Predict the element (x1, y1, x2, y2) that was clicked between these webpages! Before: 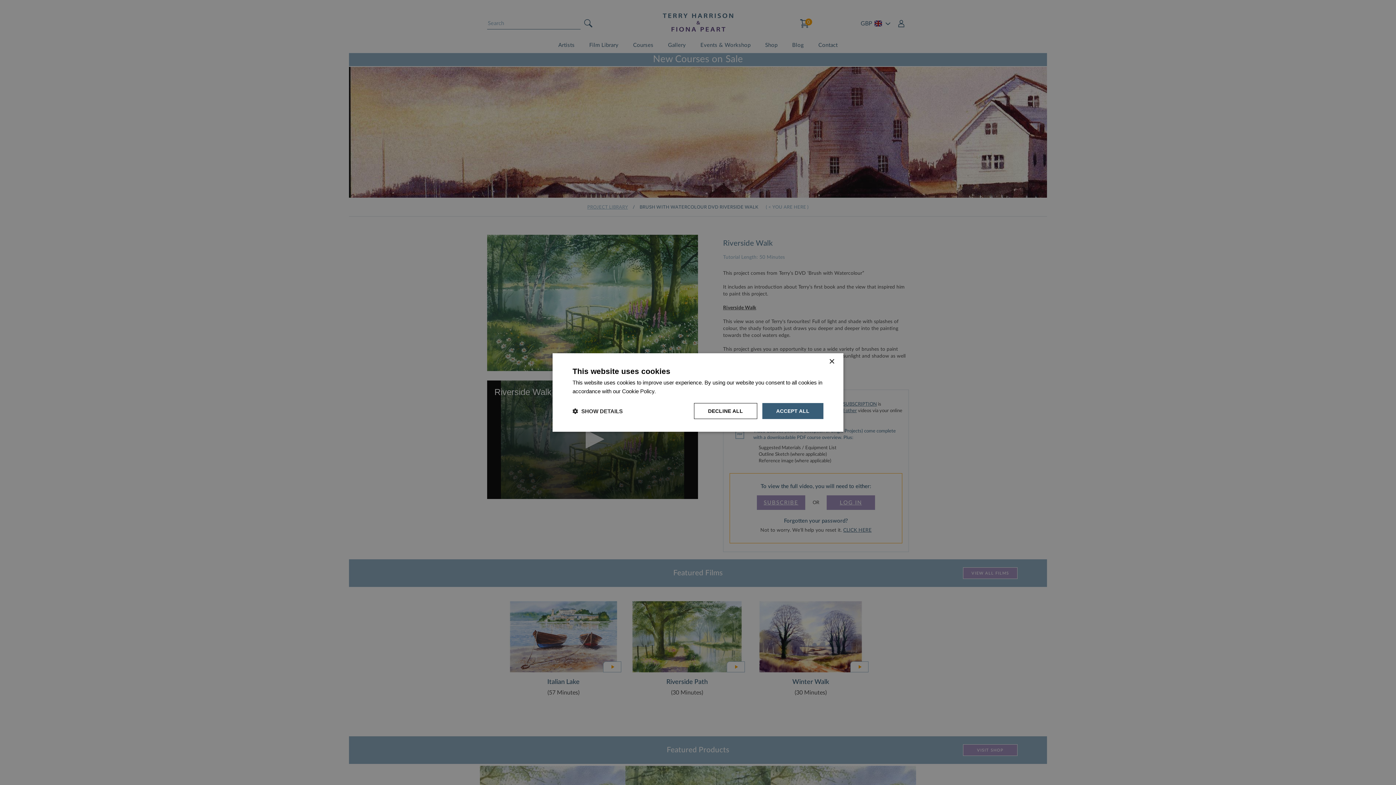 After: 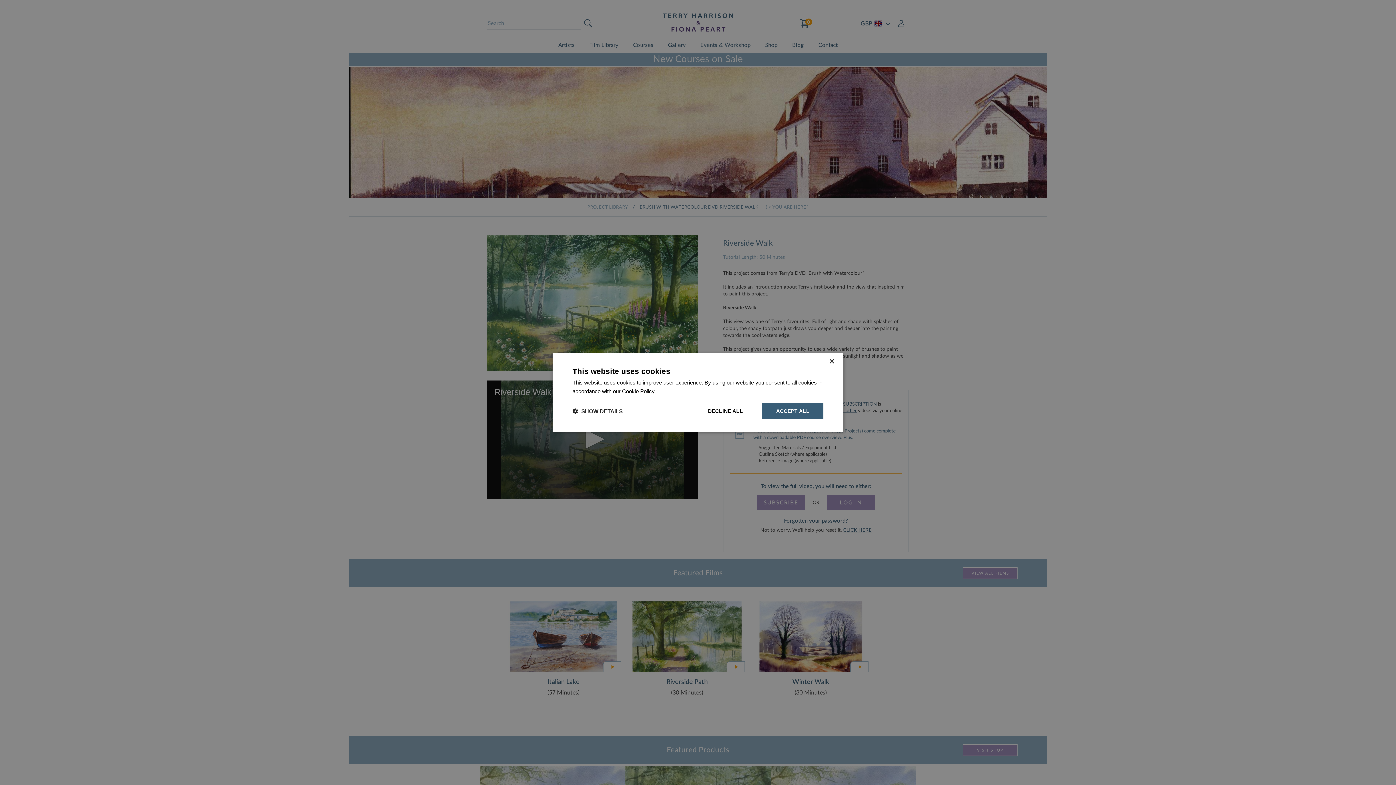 Action: label: Read more, opens a new window bbox: (657, 388, 684, 394)